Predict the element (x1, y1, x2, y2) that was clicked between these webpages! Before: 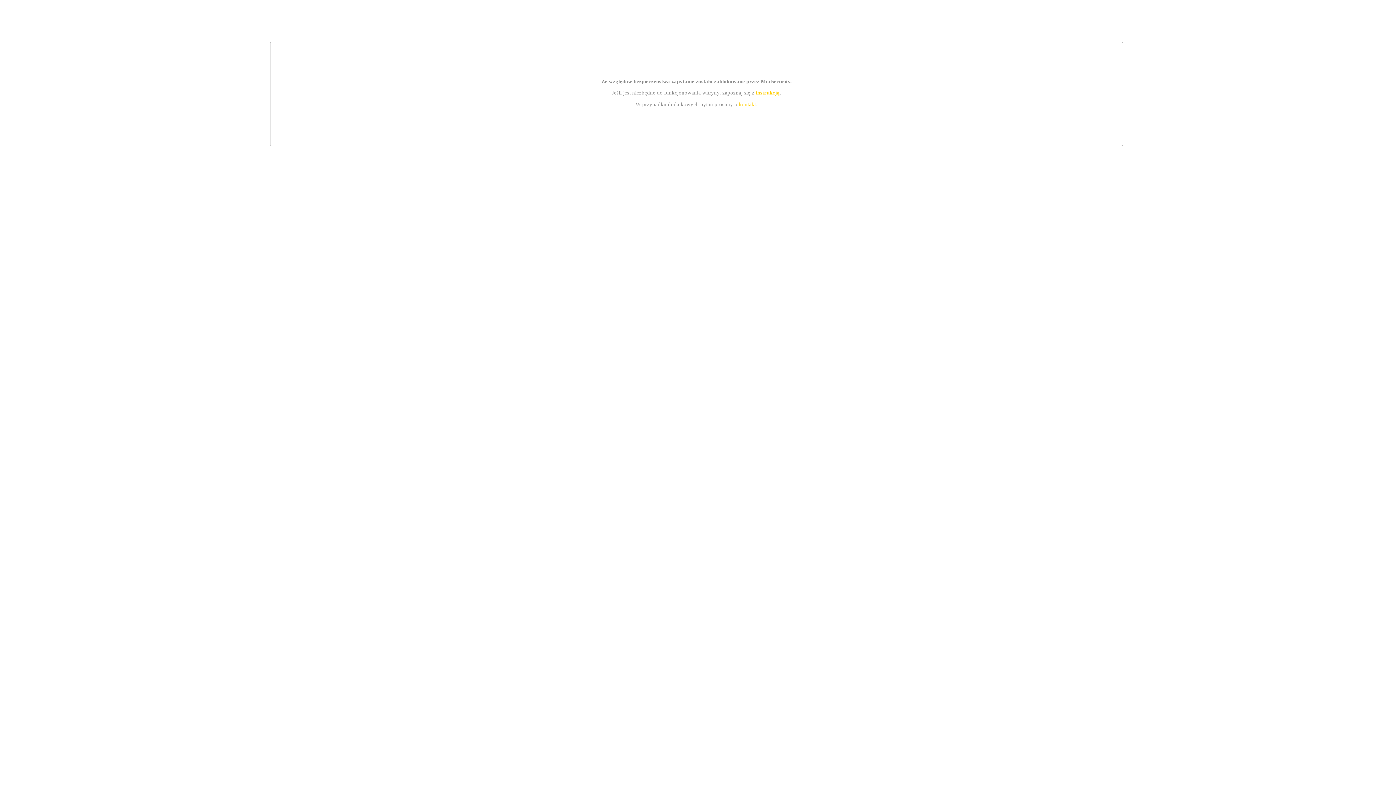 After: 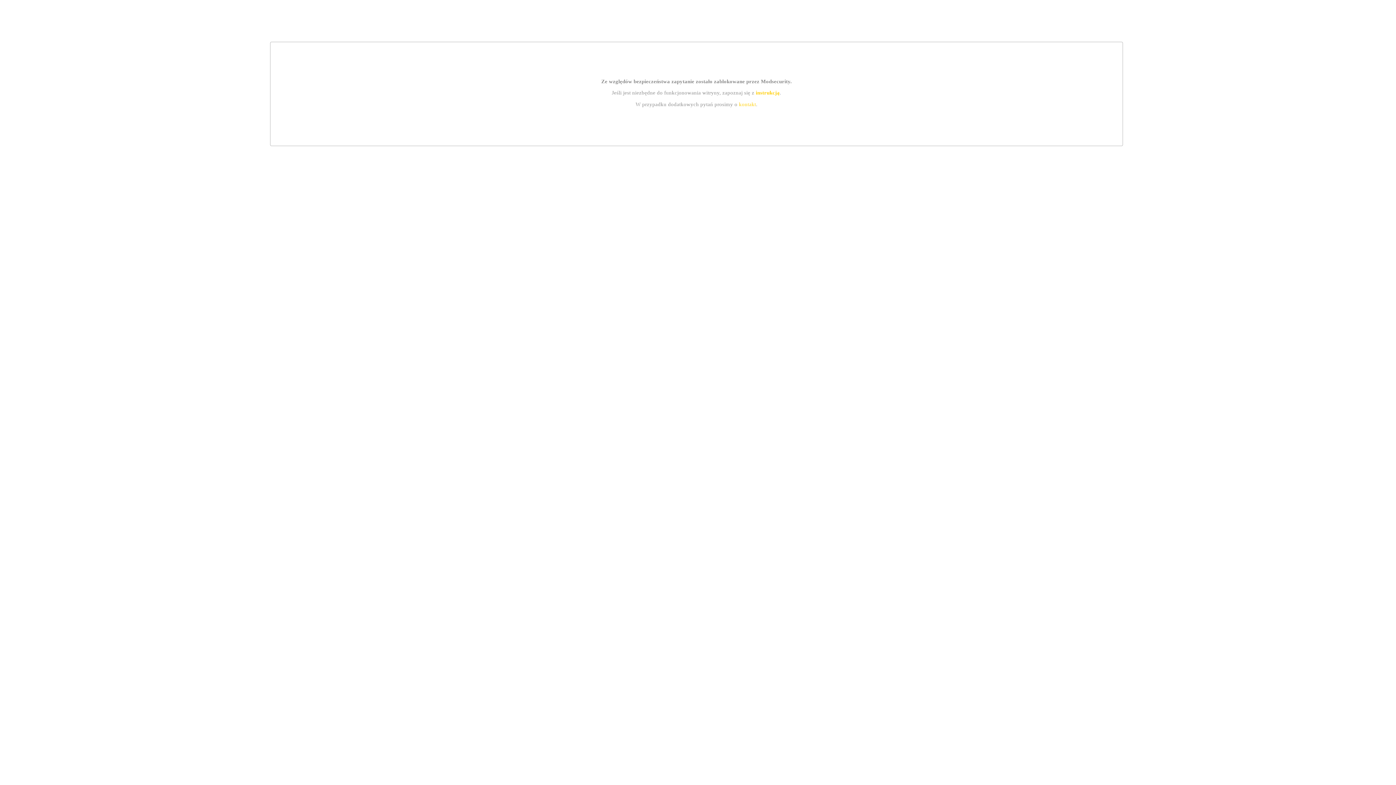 Action: label: kontakt bbox: (739, 101, 756, 107)